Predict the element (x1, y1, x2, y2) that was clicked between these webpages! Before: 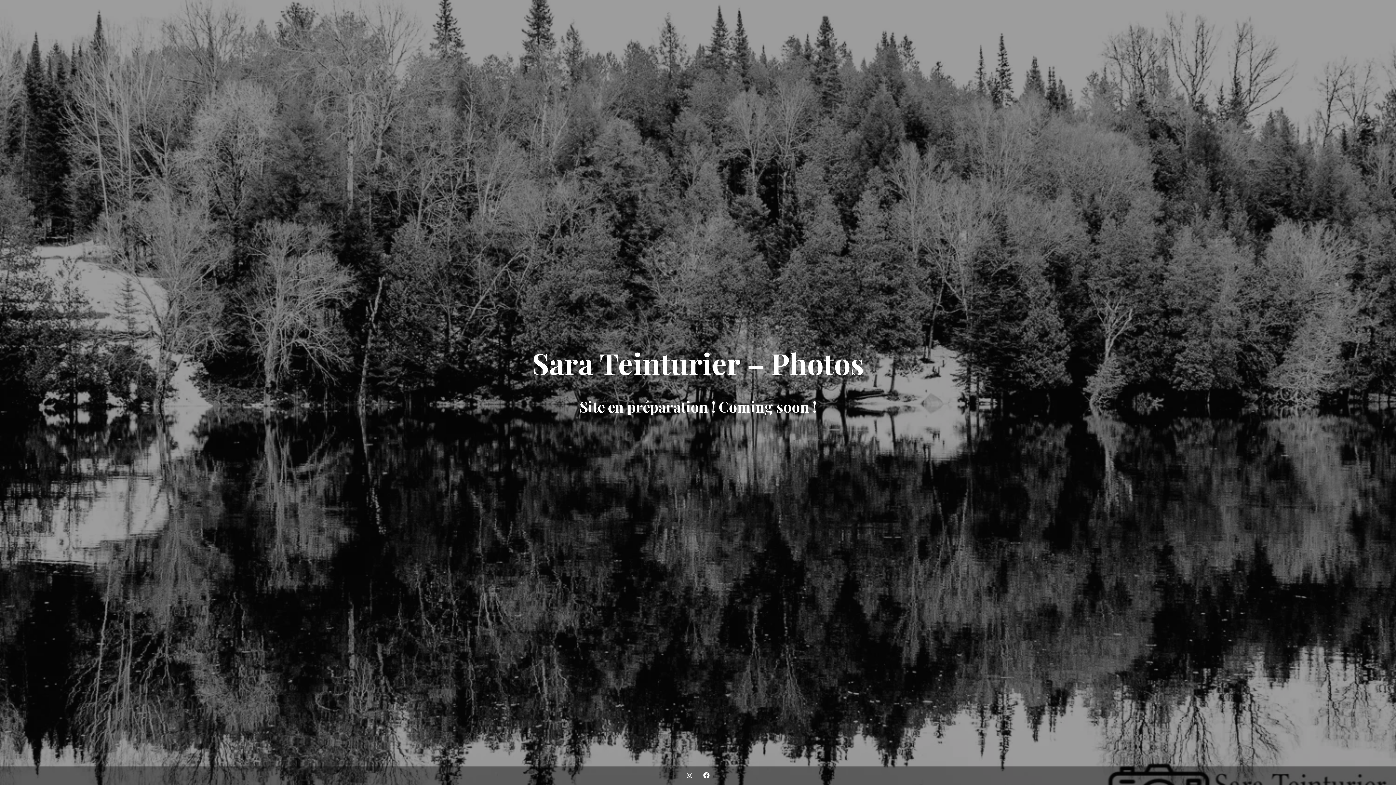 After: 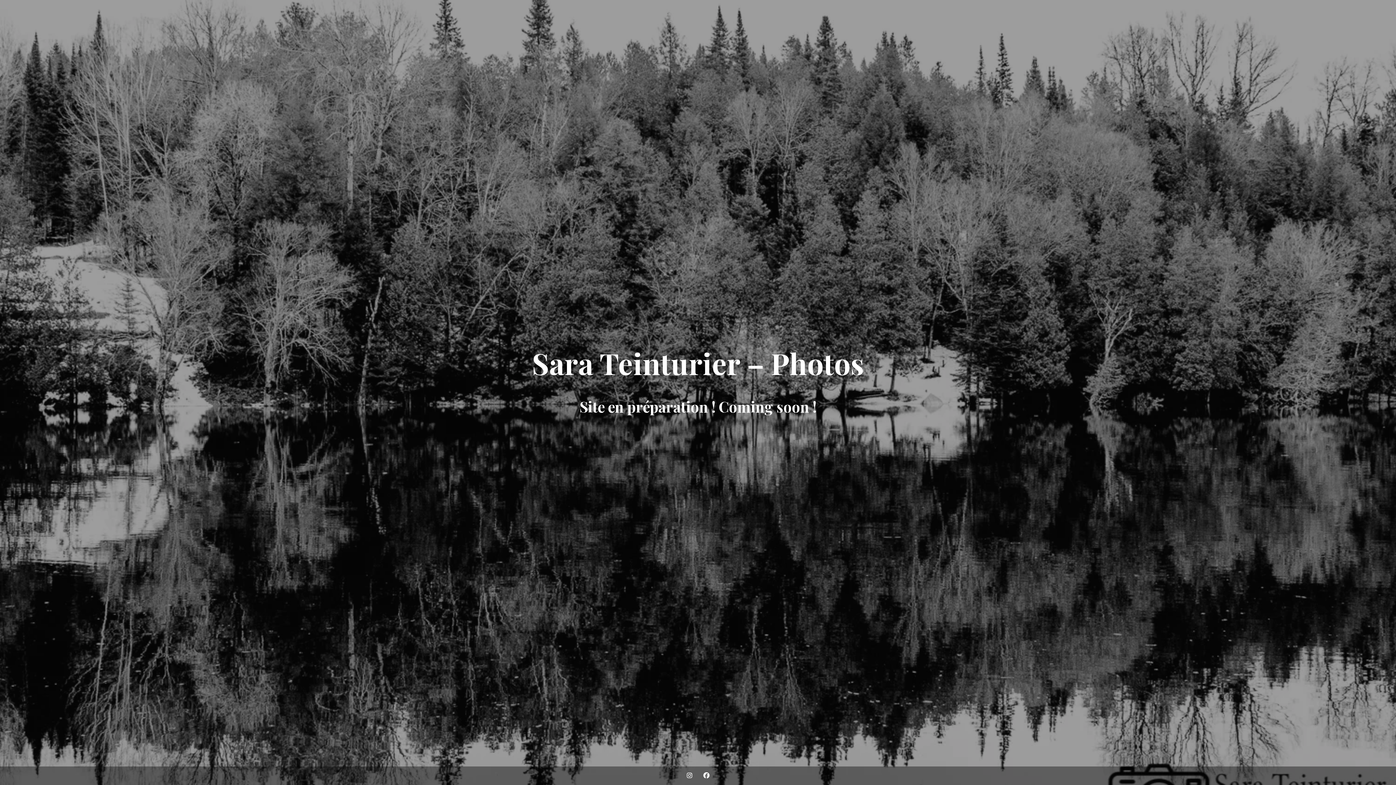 Action: bbox: (698, 766, 714, 785)